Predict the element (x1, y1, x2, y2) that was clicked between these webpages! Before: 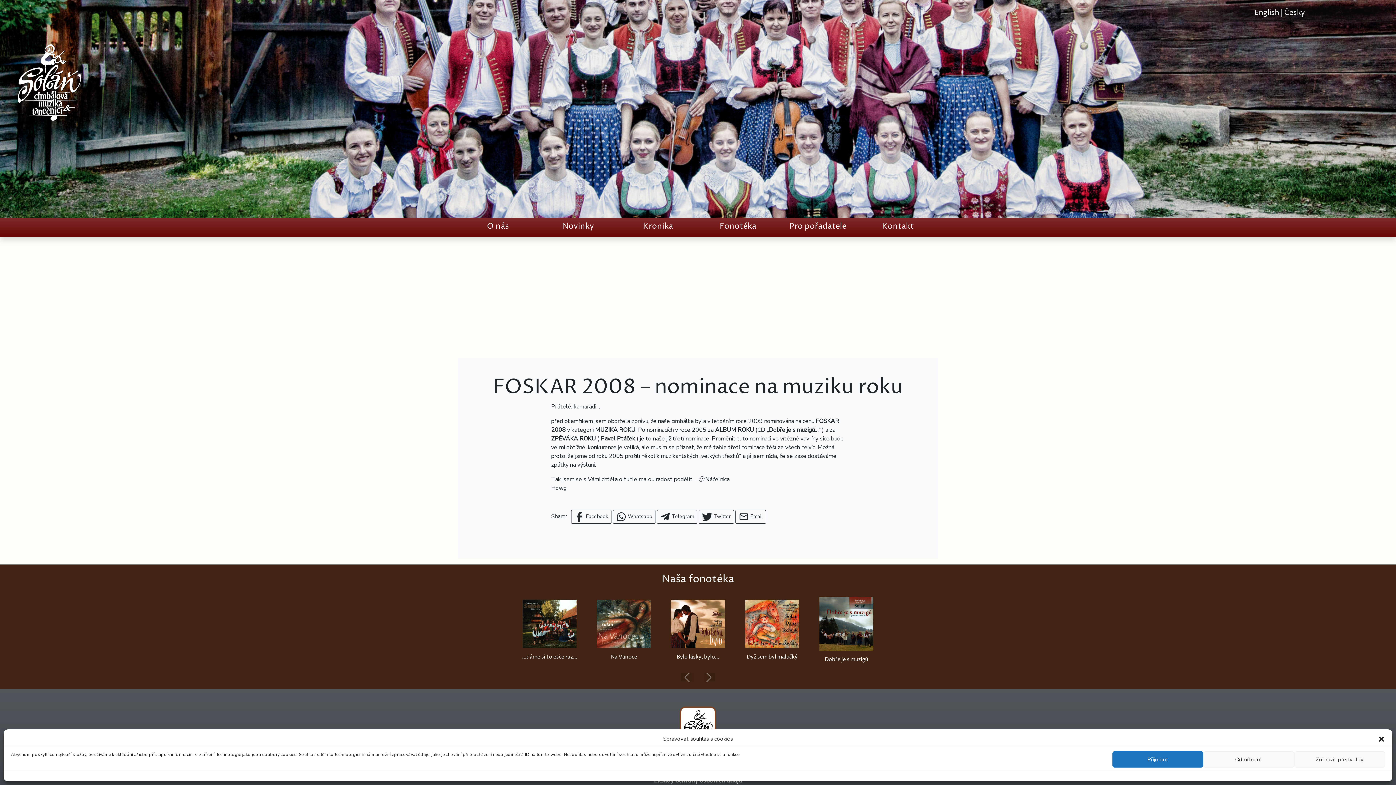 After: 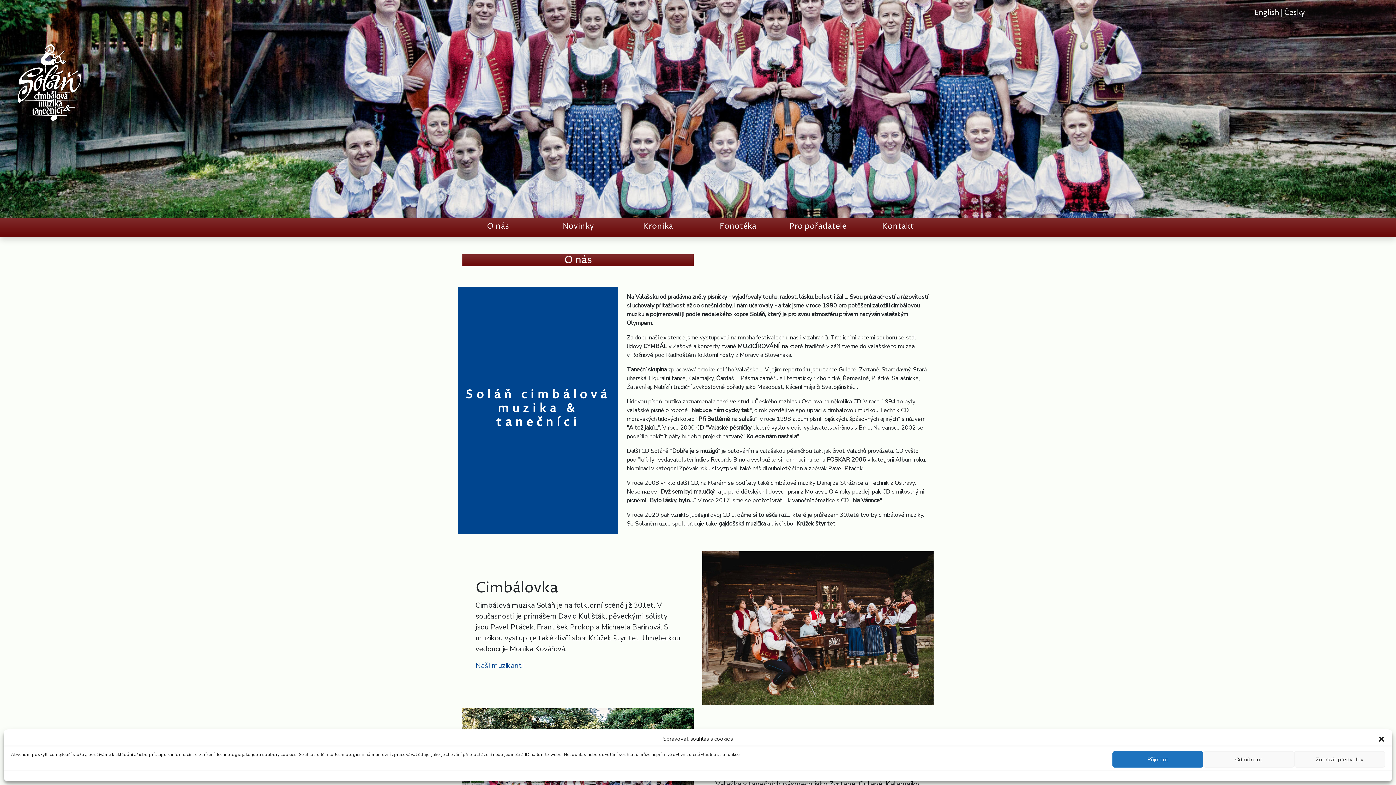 Action: label: O nás bbox: (487, 221, 509, 231)